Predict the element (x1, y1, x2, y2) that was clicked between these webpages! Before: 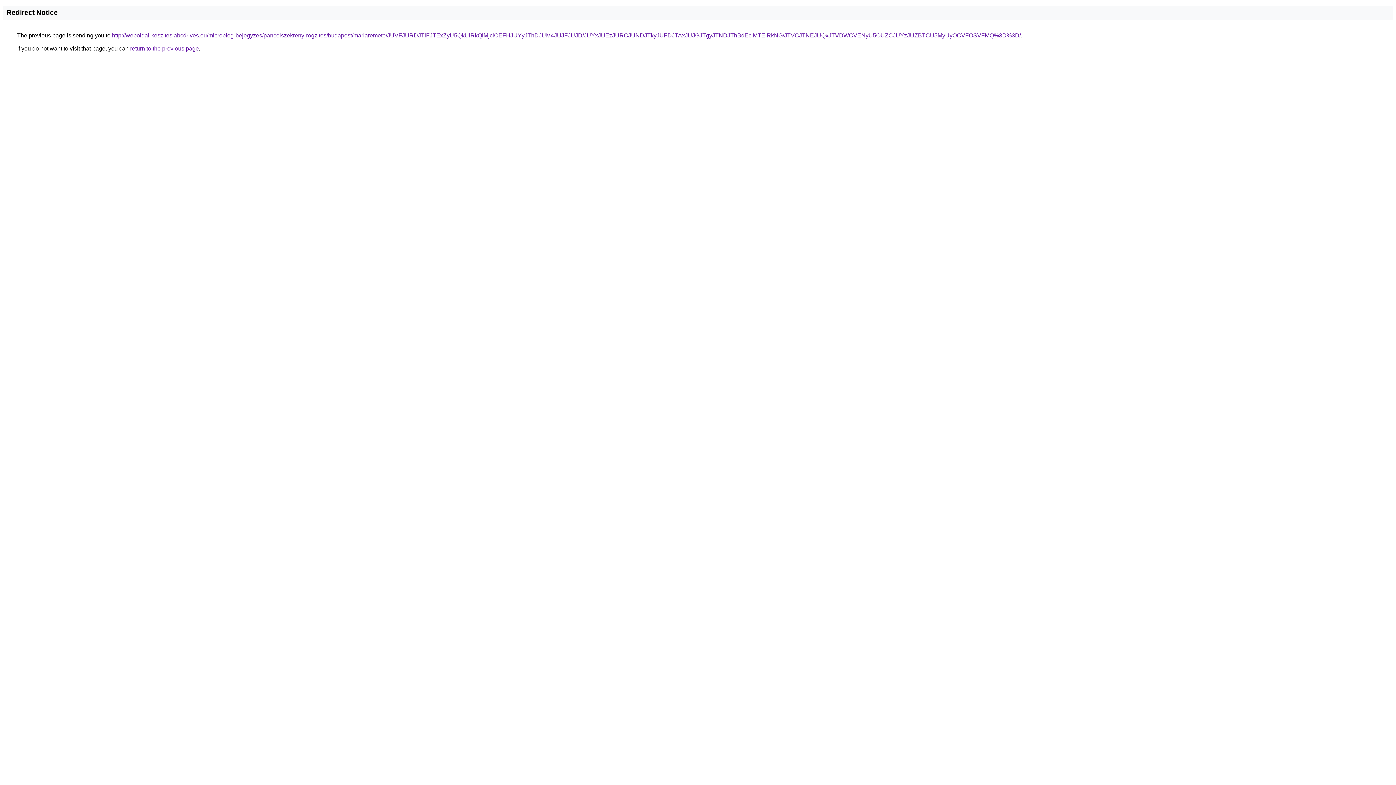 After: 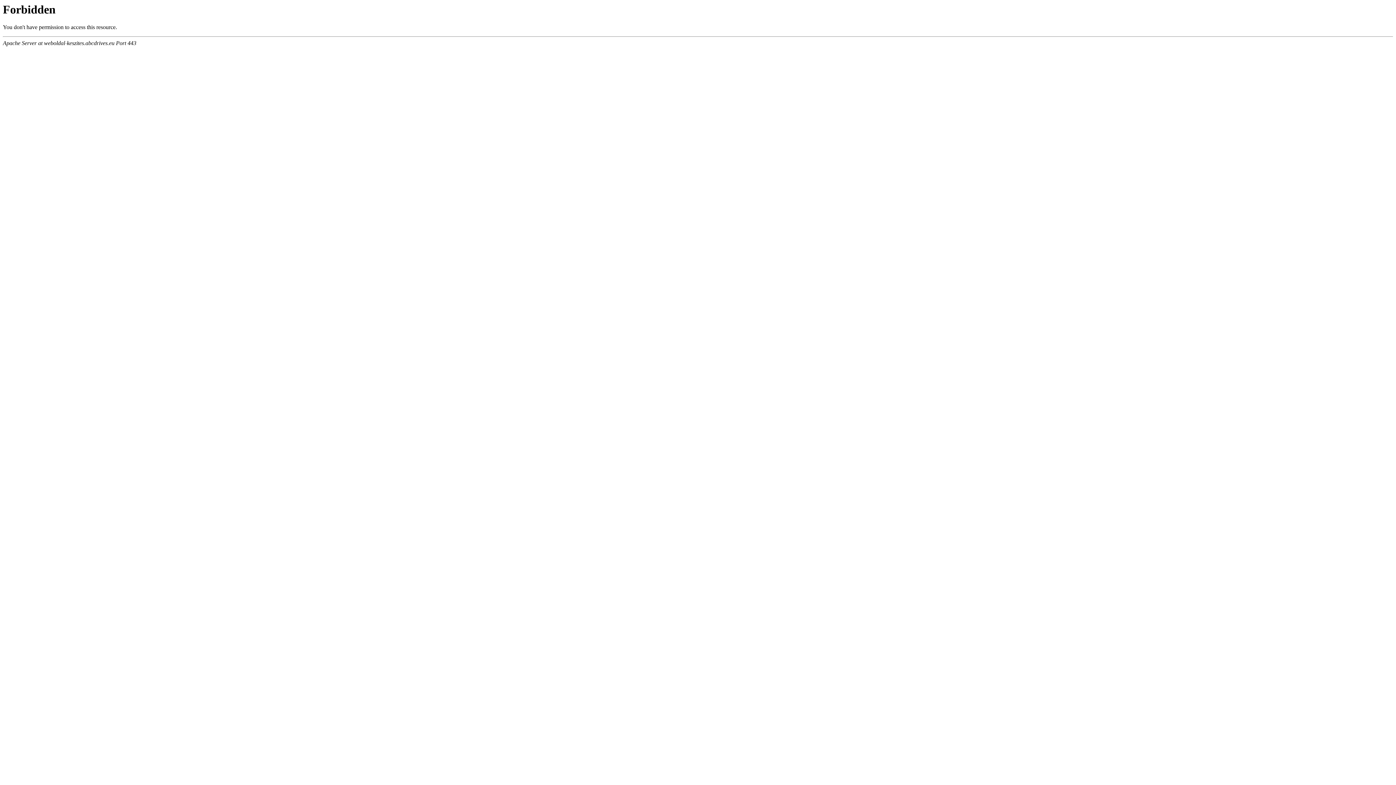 Action: label: http://weboldal-keszites.abcdrives.eu/microblog-bejegyzes/pancelszekreny-rogzites/budapest/mariaremete/JUVFJURDJTlFJTExZyU5QkUlRkQlMjclOEFHJUYyJThDJUM4JUJFJUJD/JUYxJUEzJURCJUNDJTkyJUFDJTAxJUJGJTgyJTNDJThBdEclMTElRkNG/JTVCJTNEJUQxJTVDWCVENyU5OUZCJUYzJUZBTCU5MyUyOCVFOSVFMQ%3D%3D/ bbox: (112, 32, 1021, 38)